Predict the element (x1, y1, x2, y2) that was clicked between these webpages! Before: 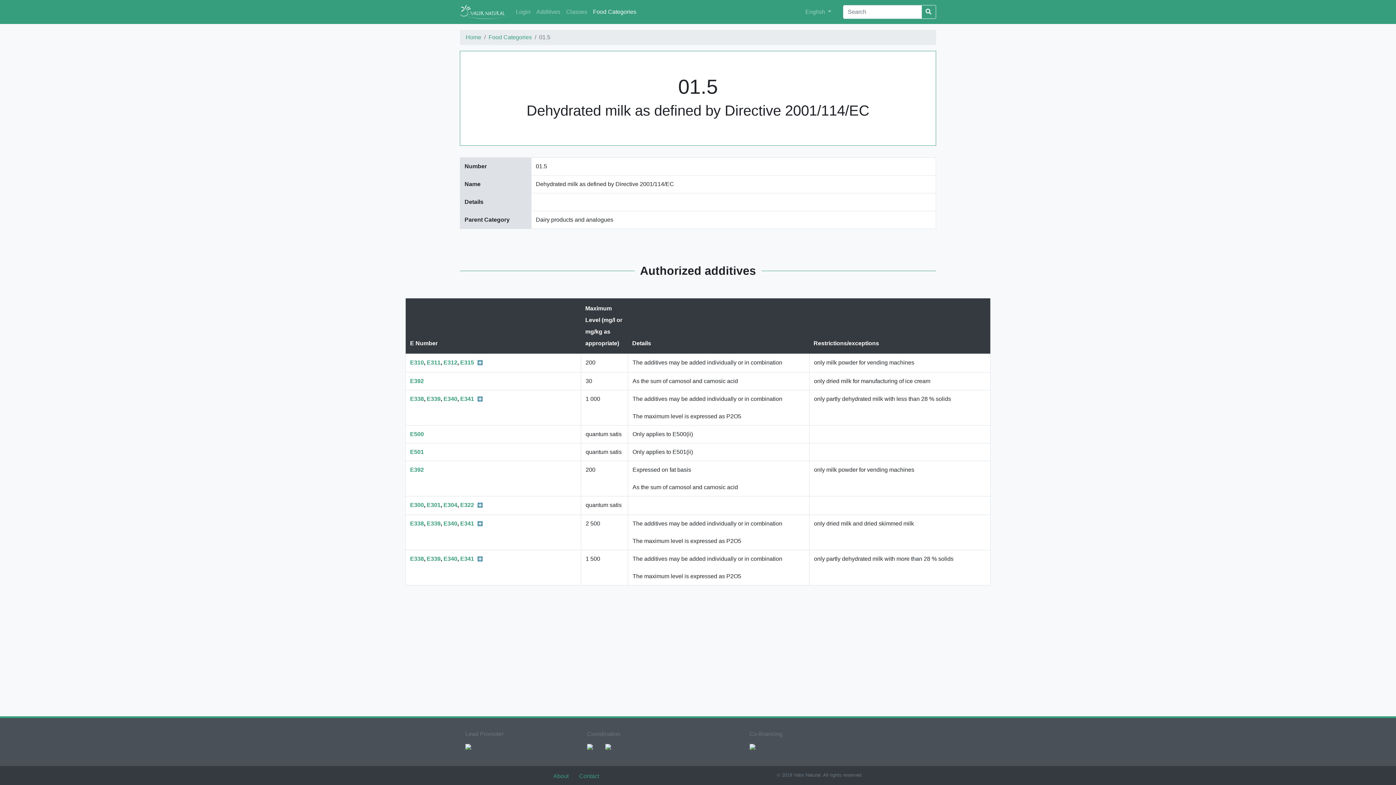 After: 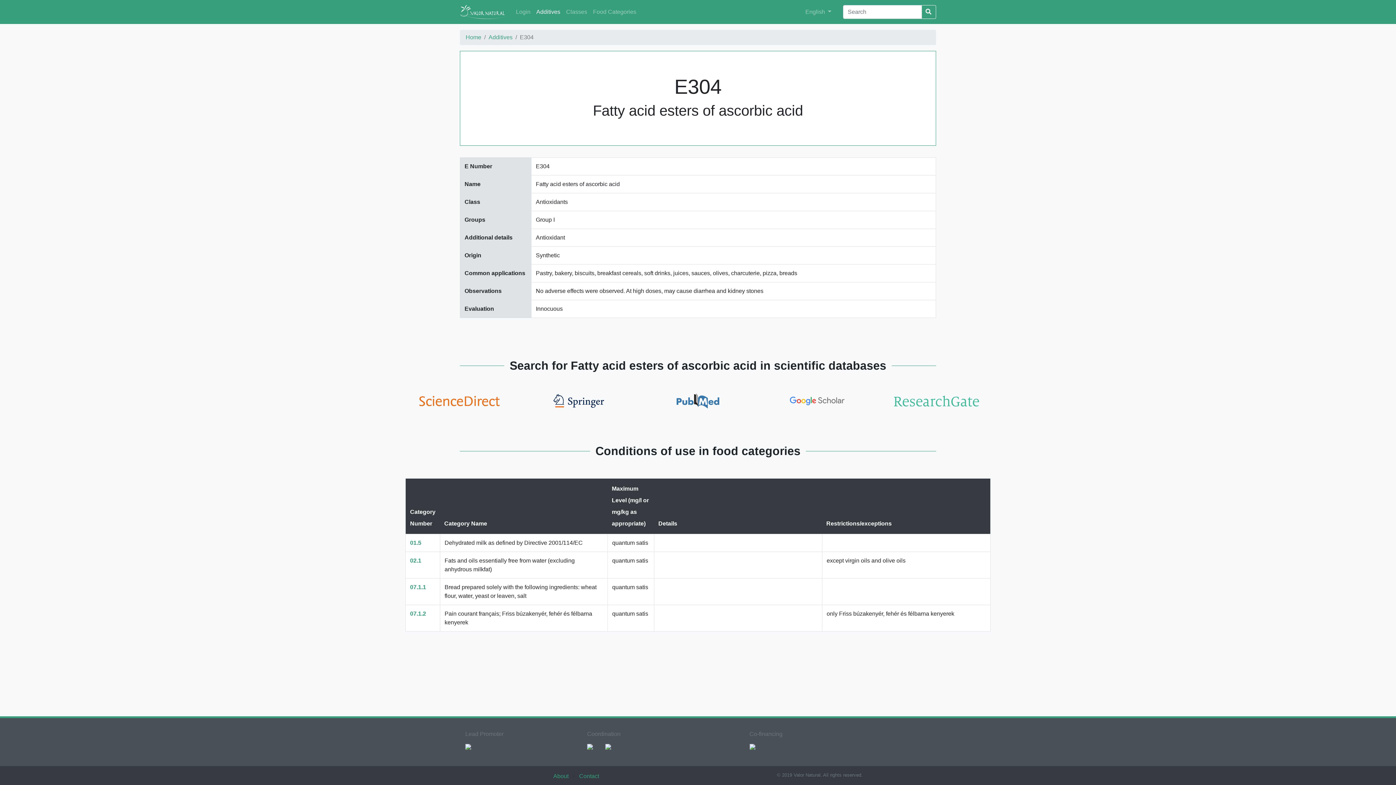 Action: label: E304 bbox: (443, 502, 457, 508)